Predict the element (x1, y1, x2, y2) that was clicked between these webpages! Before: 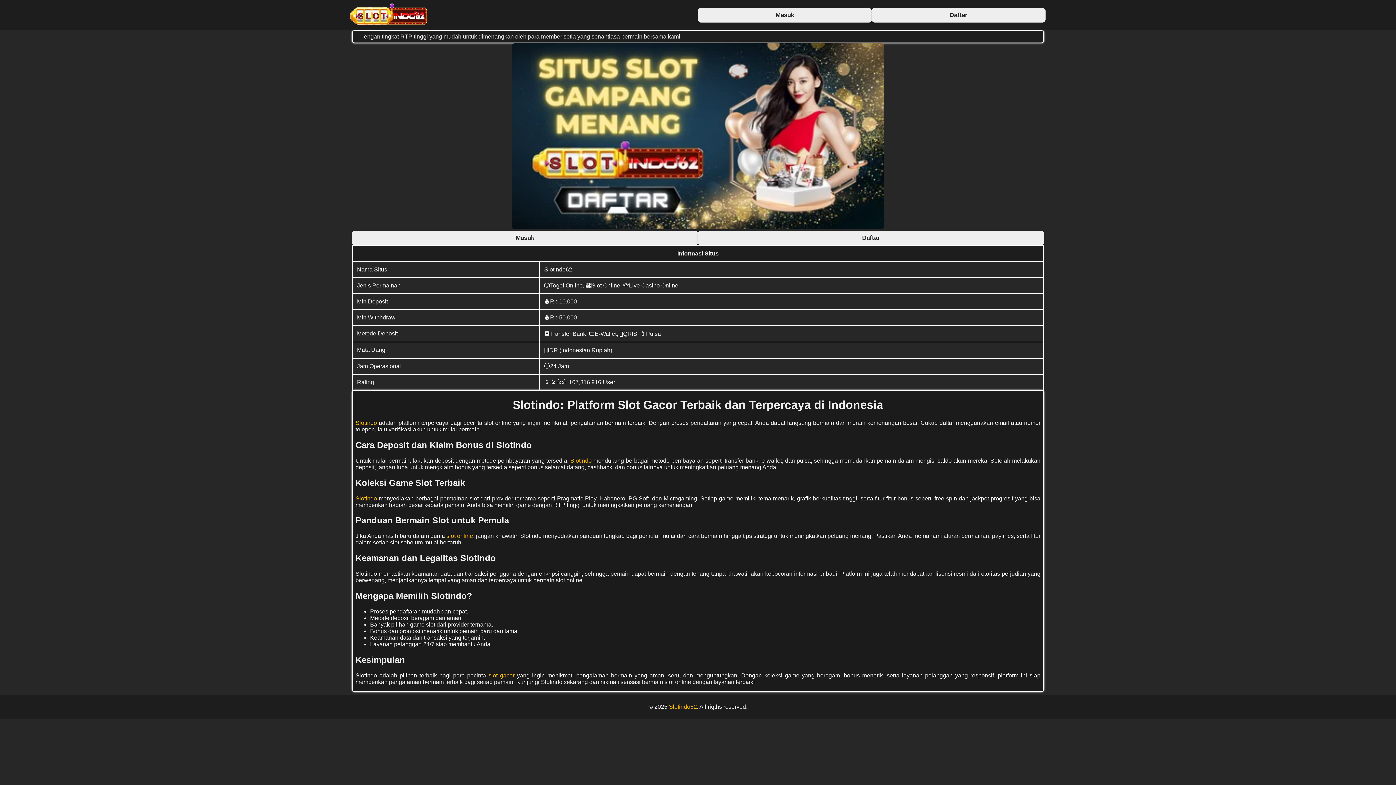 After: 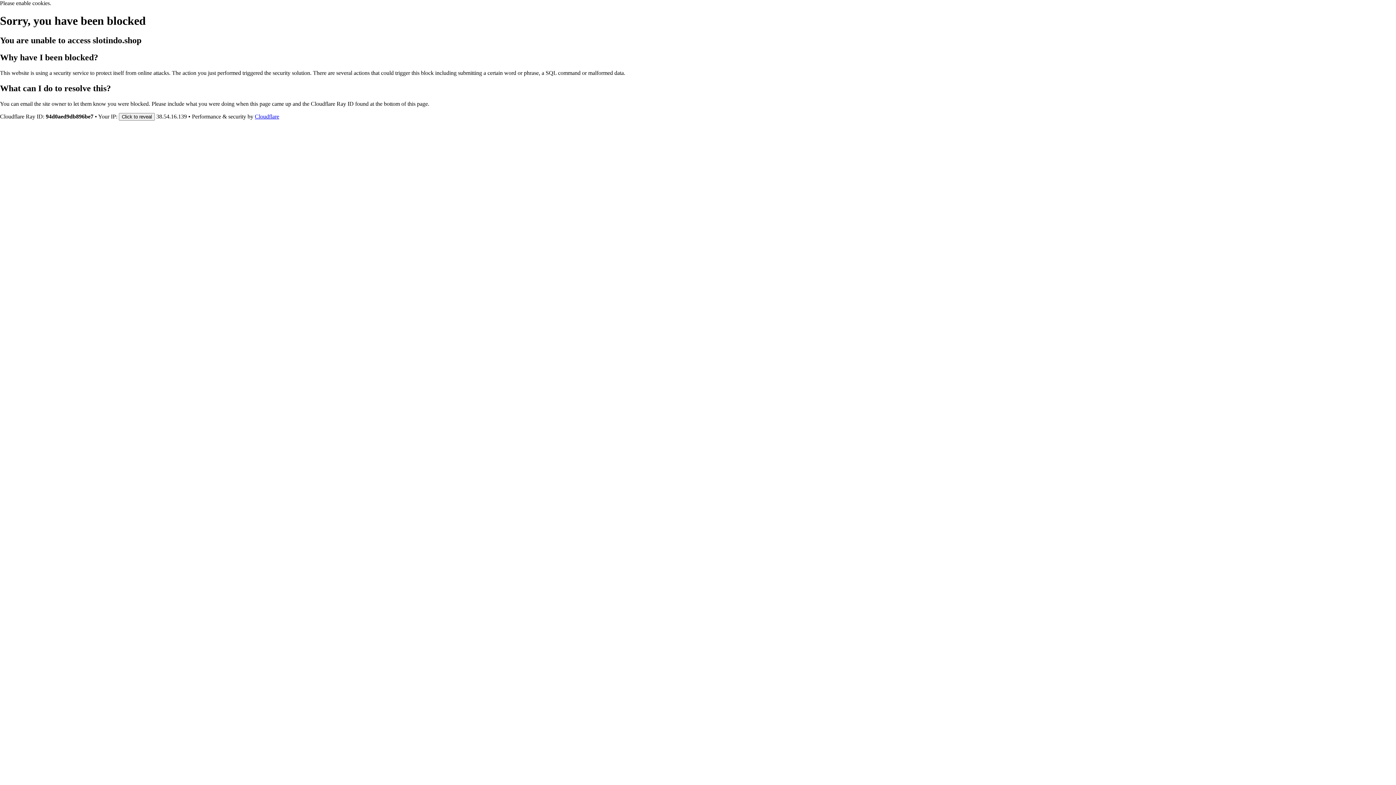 Action: label: Daftar bbox: (698, 230, 1044, 245)